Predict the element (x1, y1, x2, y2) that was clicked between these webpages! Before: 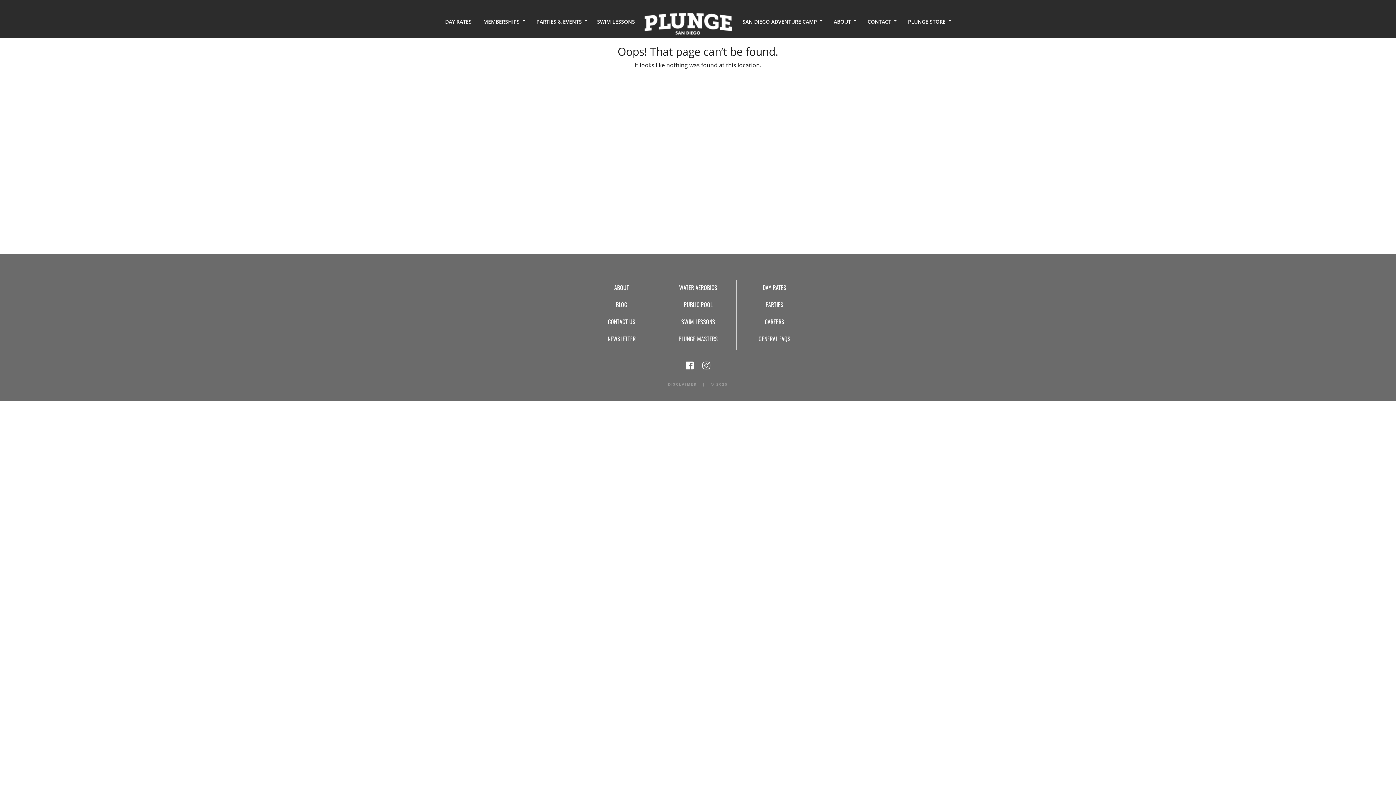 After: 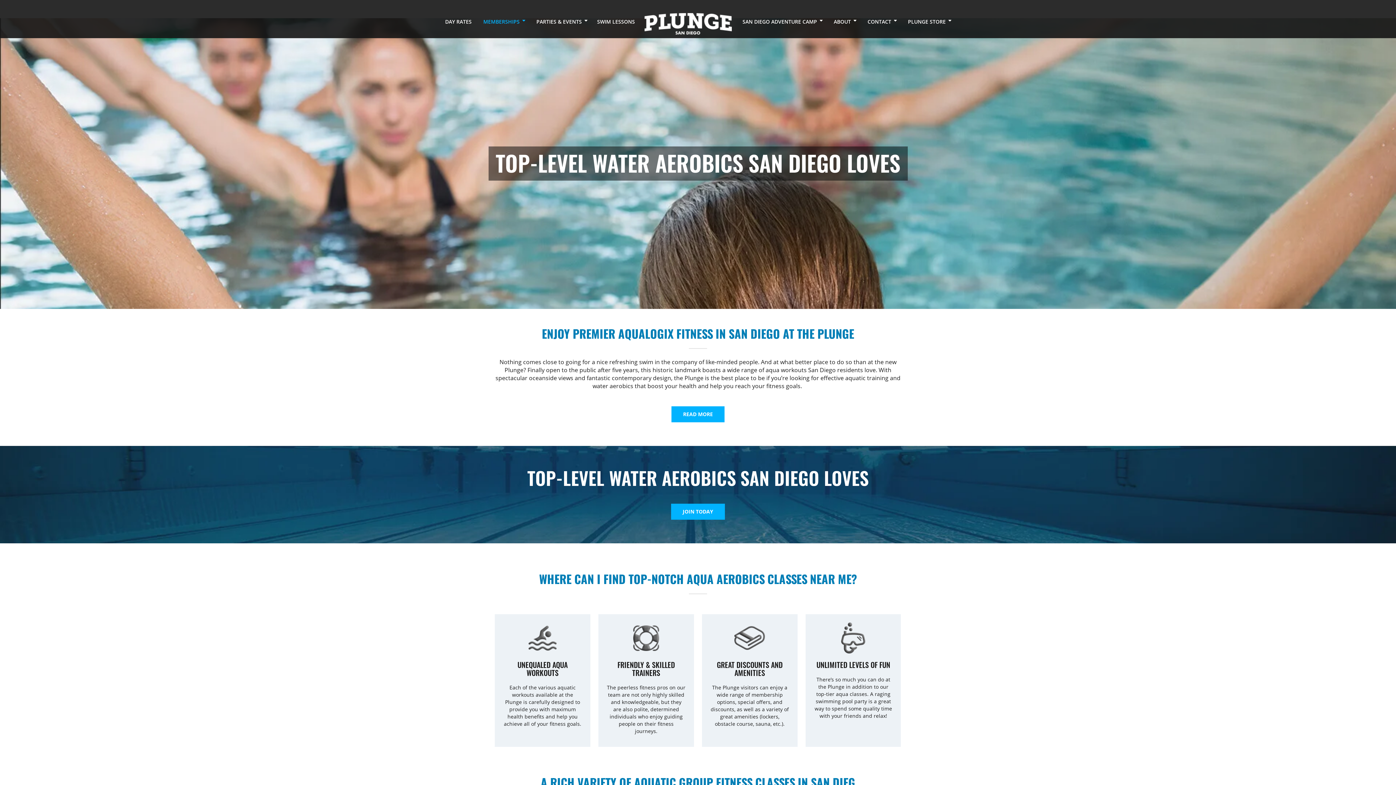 Action: label: WATER AEROBICS bbox: (665, 280, 730, 295)